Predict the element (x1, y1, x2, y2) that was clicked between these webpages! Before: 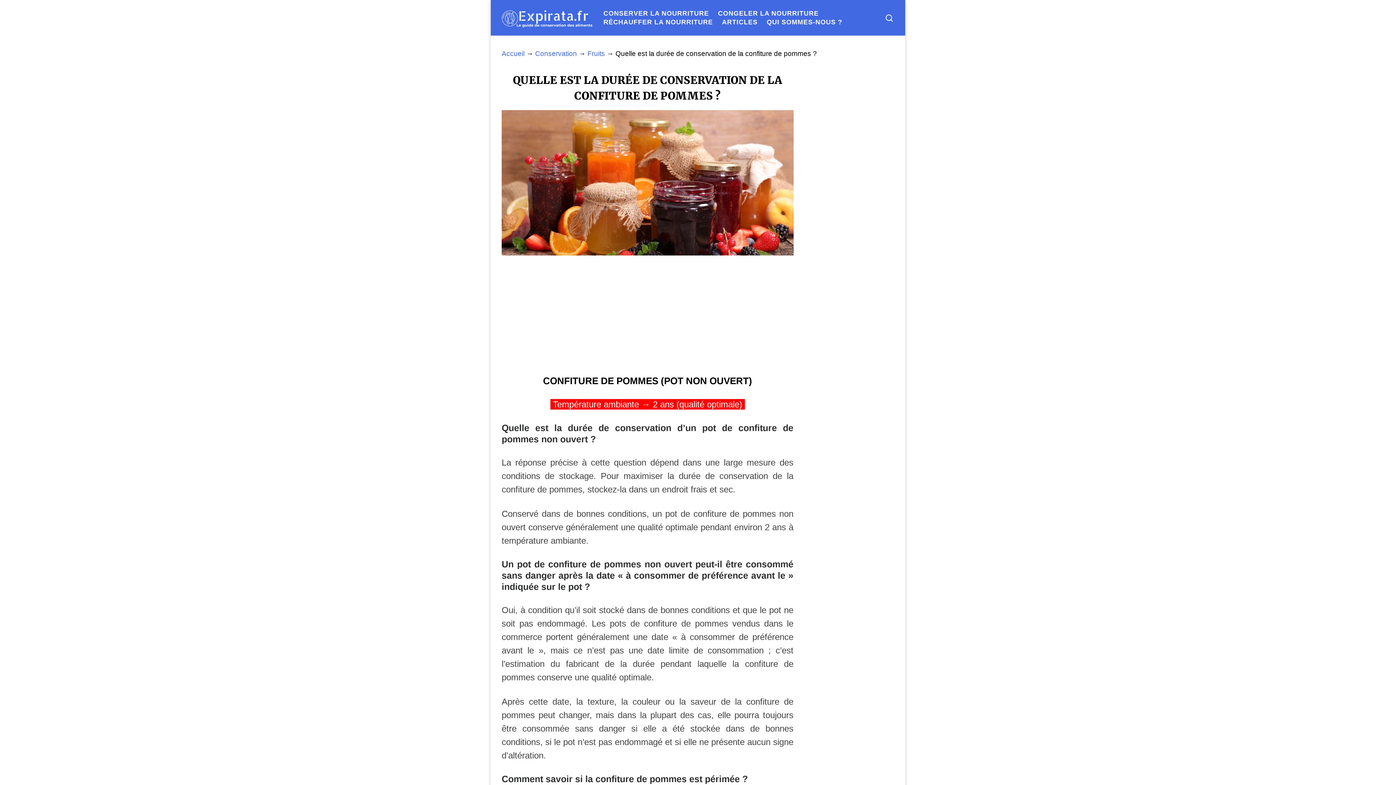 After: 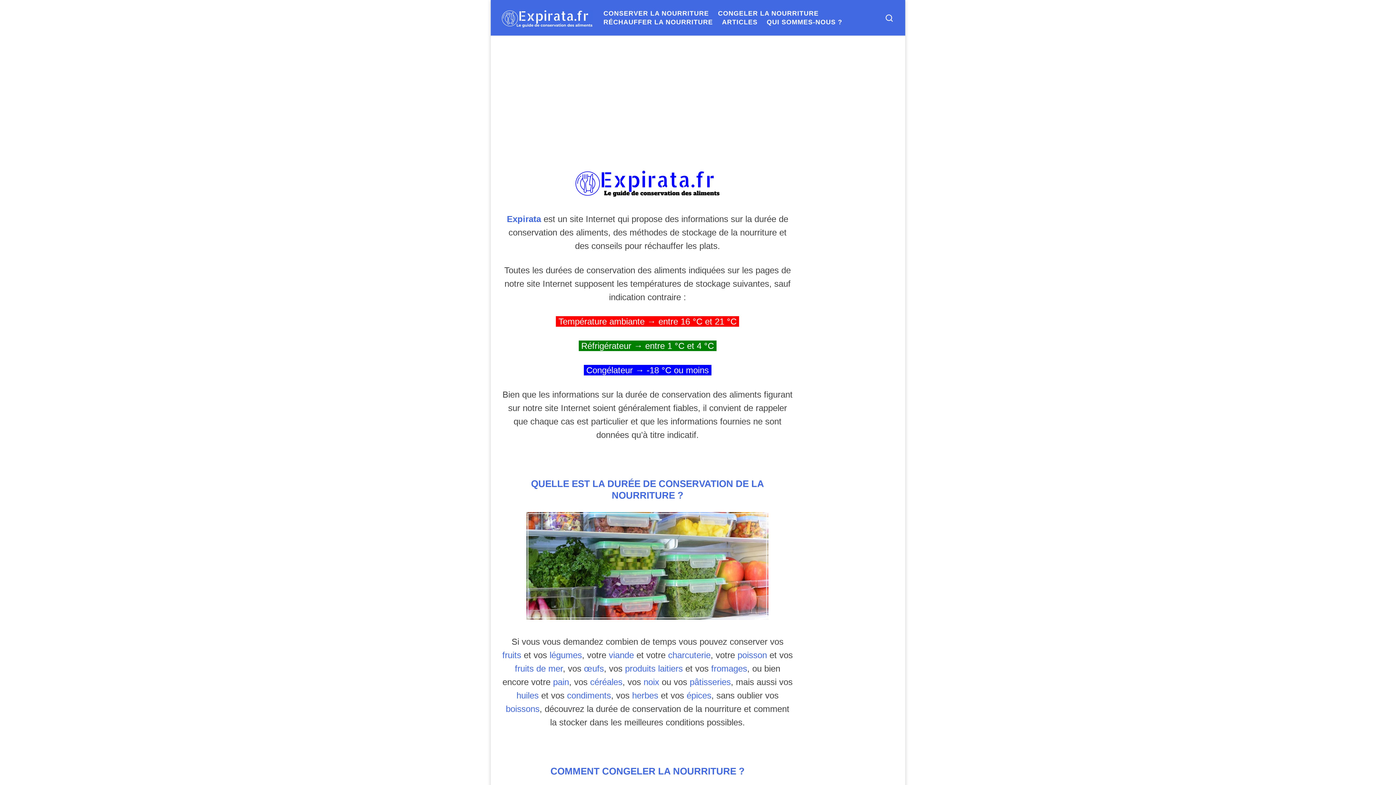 Action: bbox: (501, 7, 592, 27) label: Expirata.fr | Le guide de conservation des aliments